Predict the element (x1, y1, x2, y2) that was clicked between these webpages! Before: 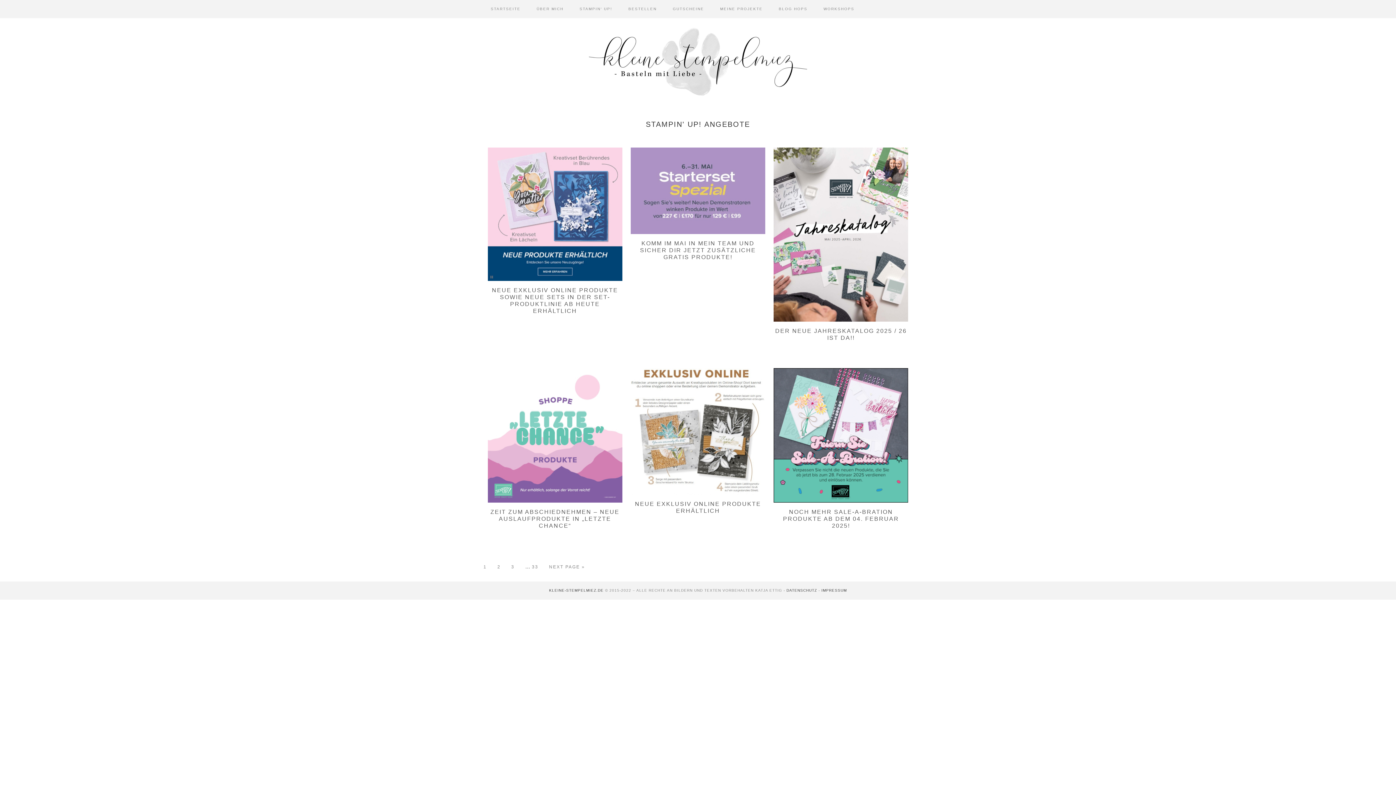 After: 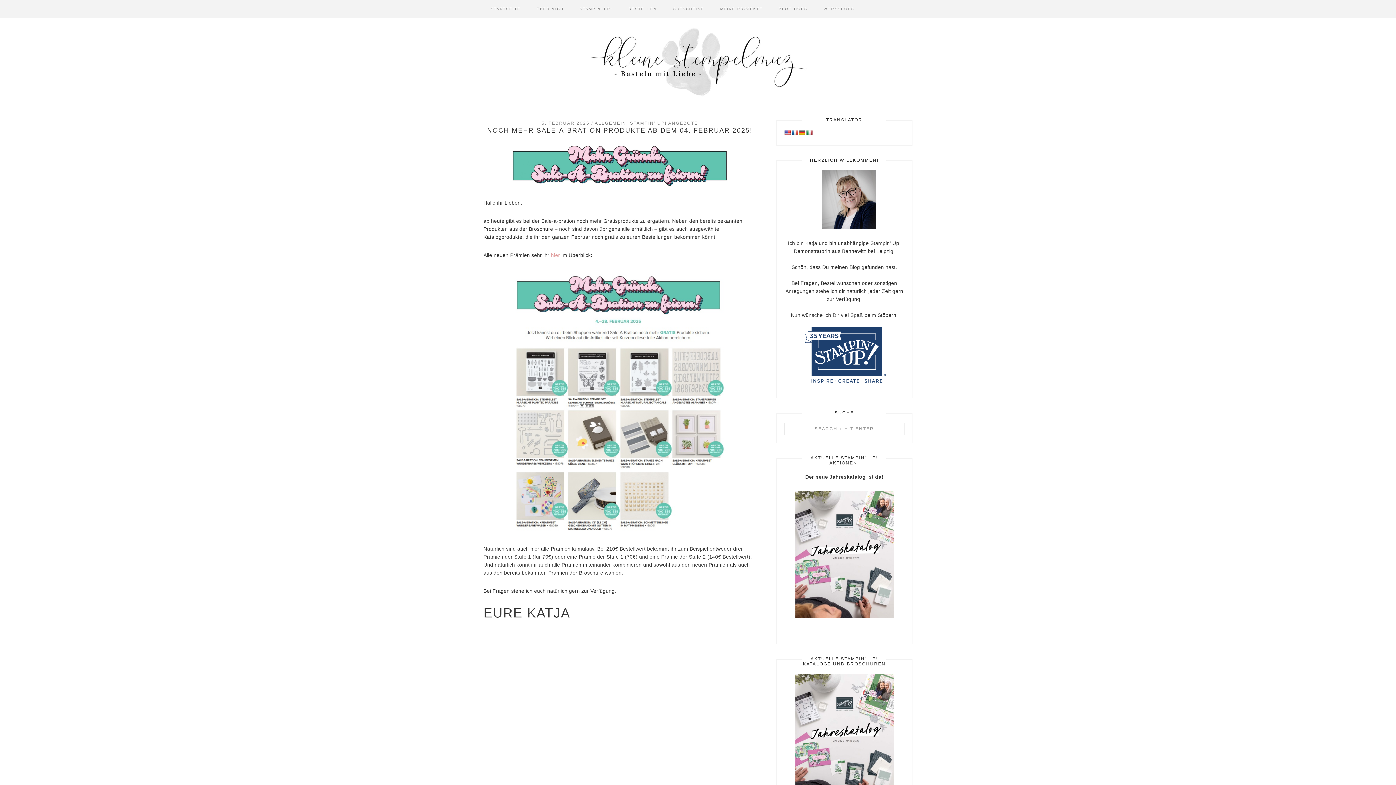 Action: label: NOCH MEHR SALE-A-BRATION PRODUKTE AB DEM 04. FEBRUAR 2025! bbox: (783, 509, 899, 529)